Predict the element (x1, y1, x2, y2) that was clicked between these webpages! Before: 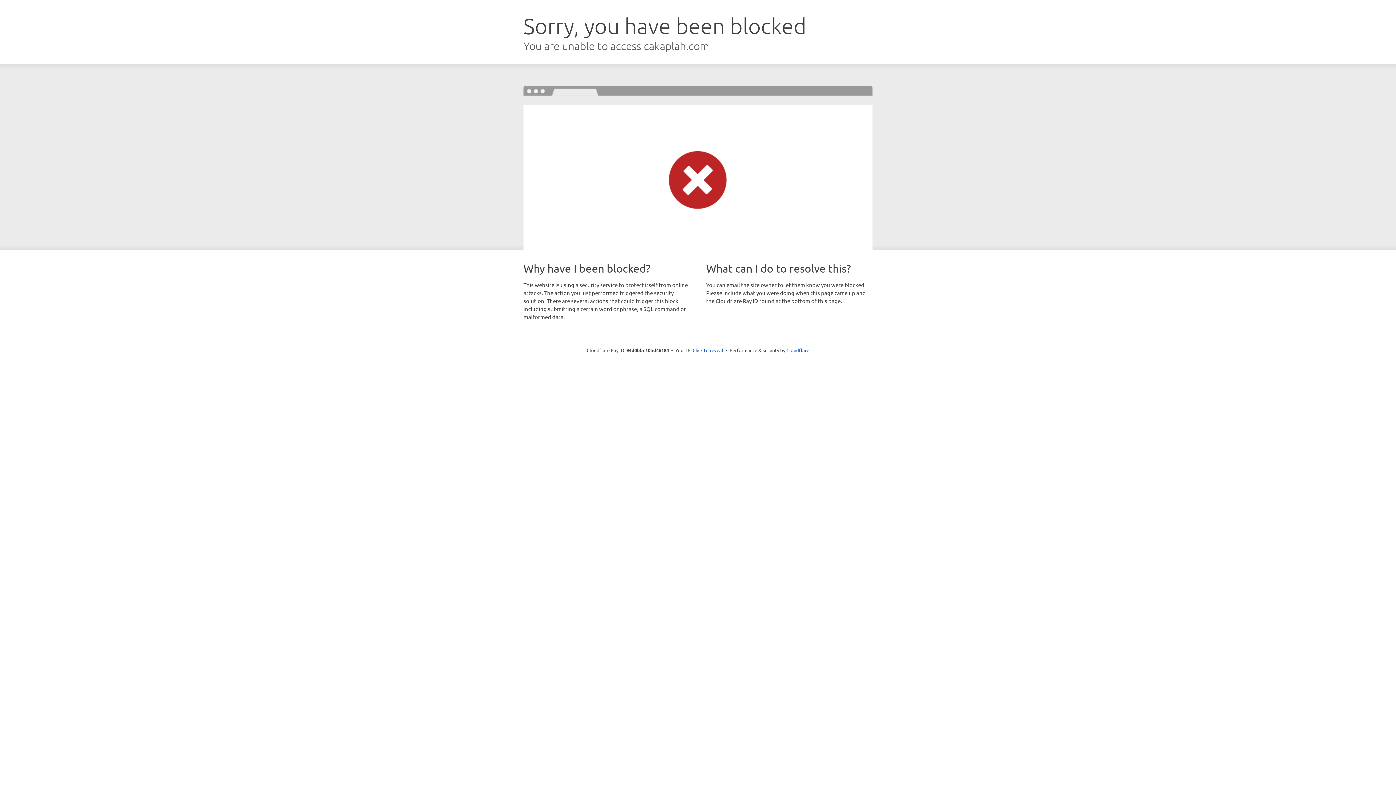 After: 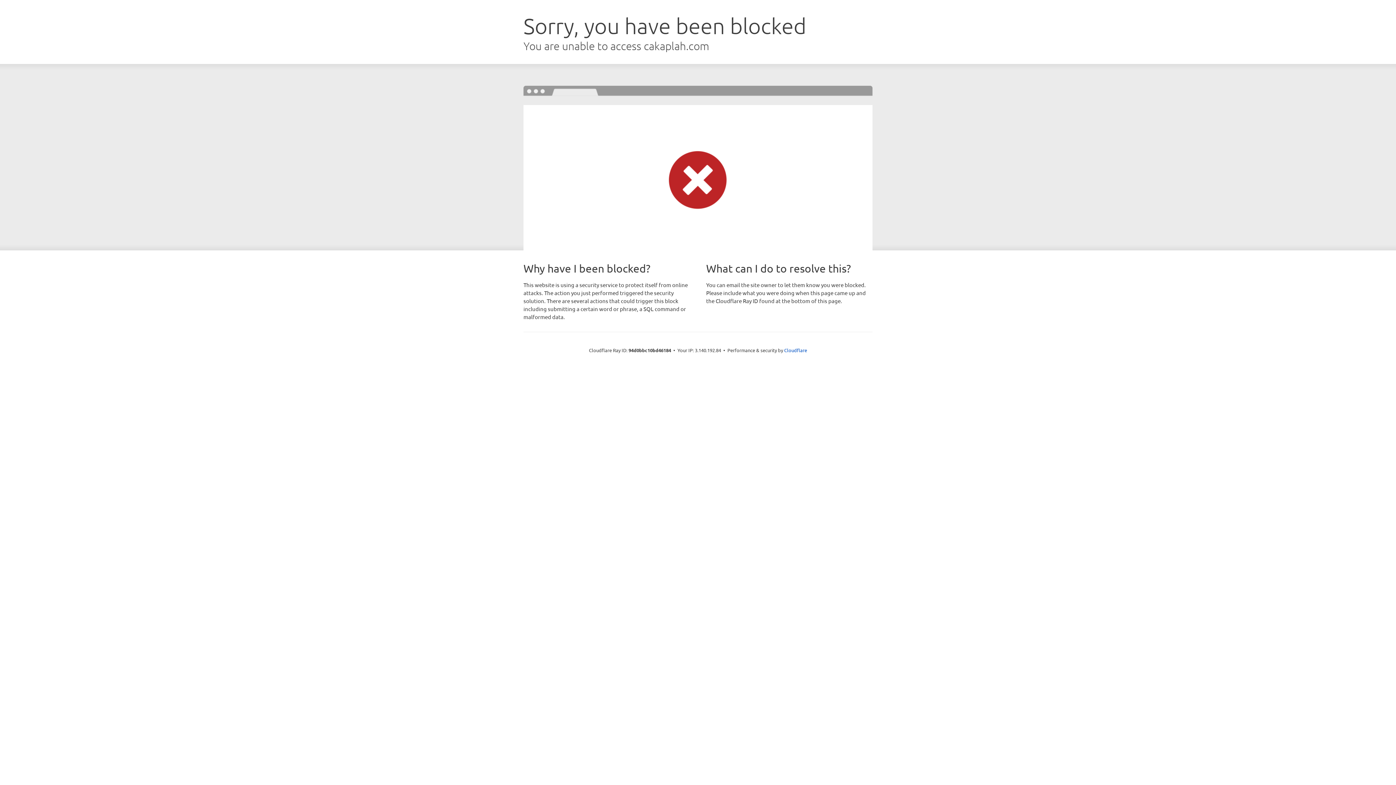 Action: label: Click to reveal bbox: (692, 346, 723, 353)